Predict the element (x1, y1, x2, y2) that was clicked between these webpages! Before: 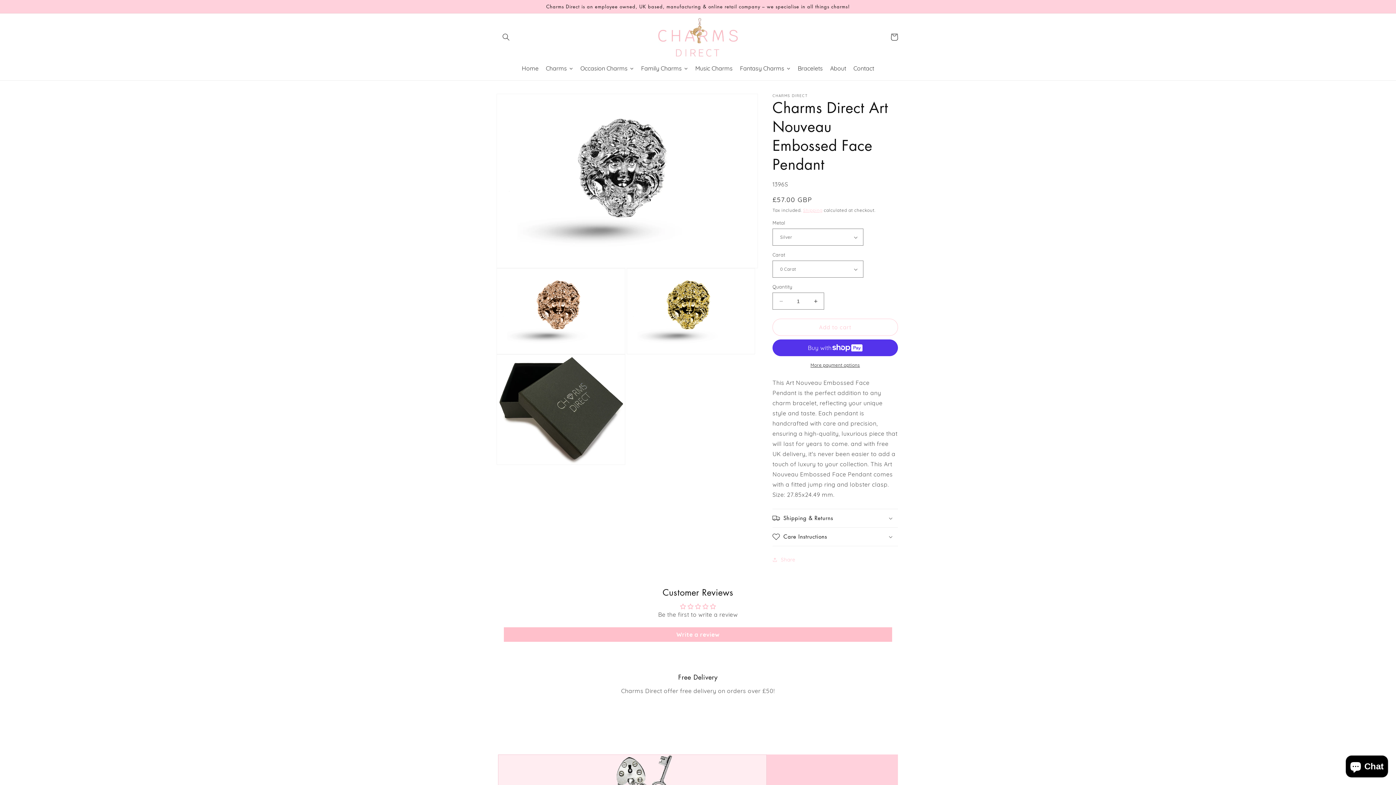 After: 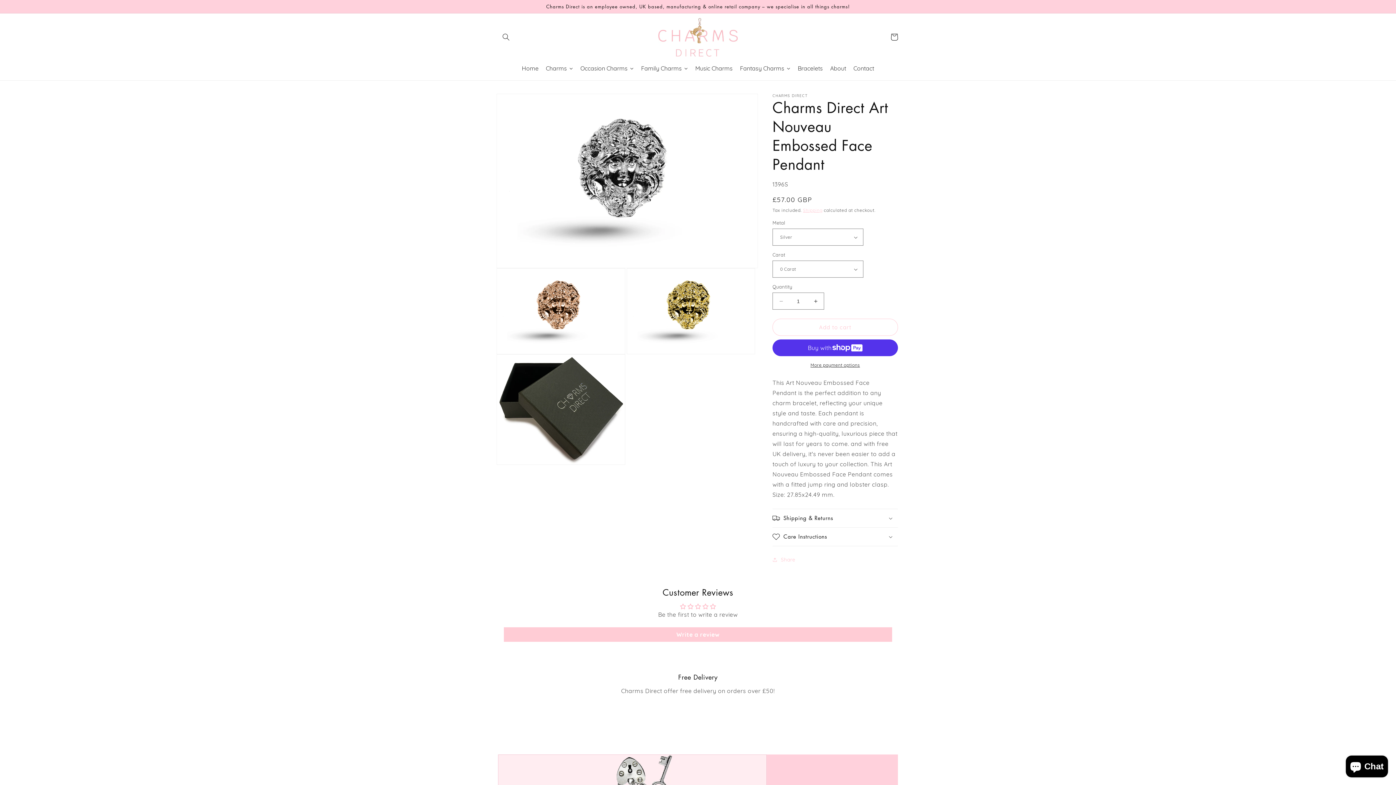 Action: label: Write a review bbox: (504, 627, 892, 642)